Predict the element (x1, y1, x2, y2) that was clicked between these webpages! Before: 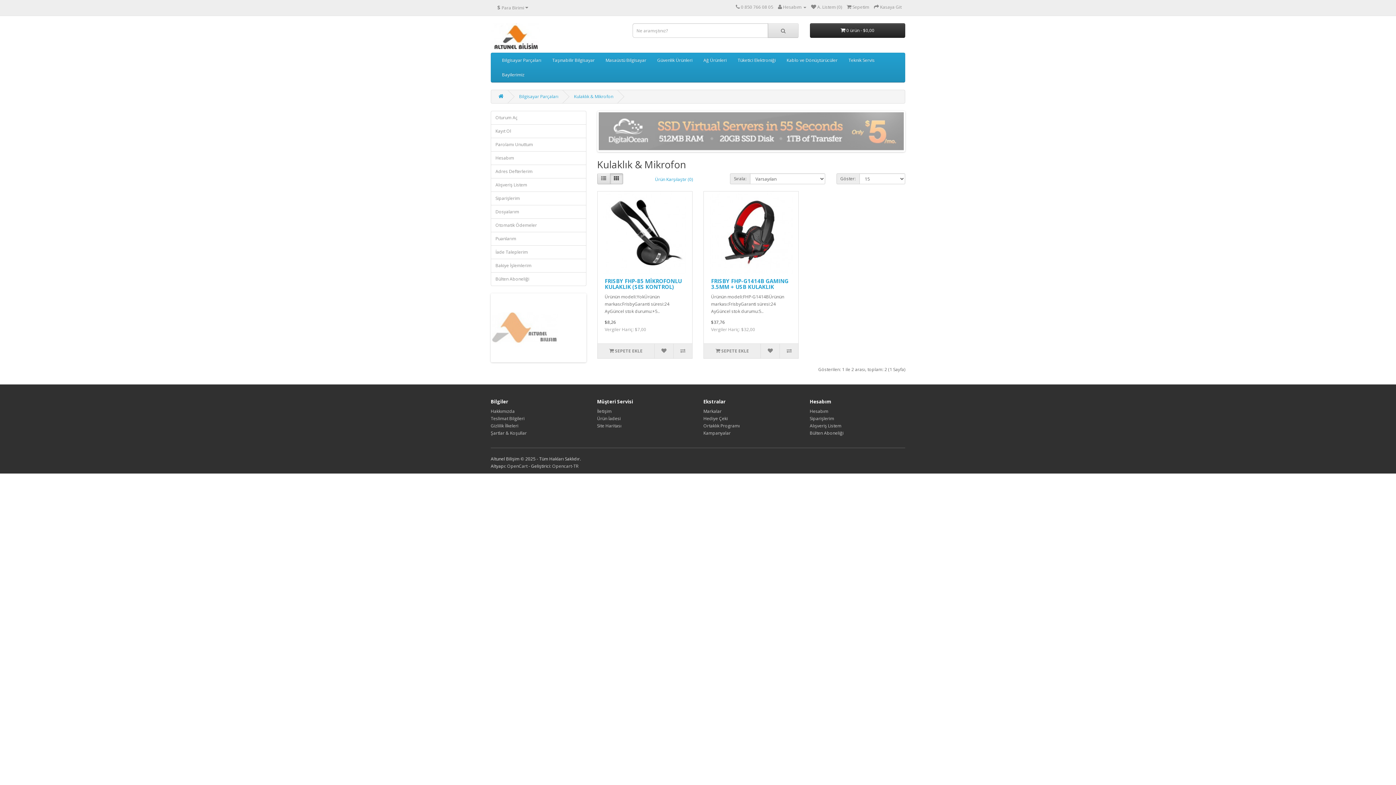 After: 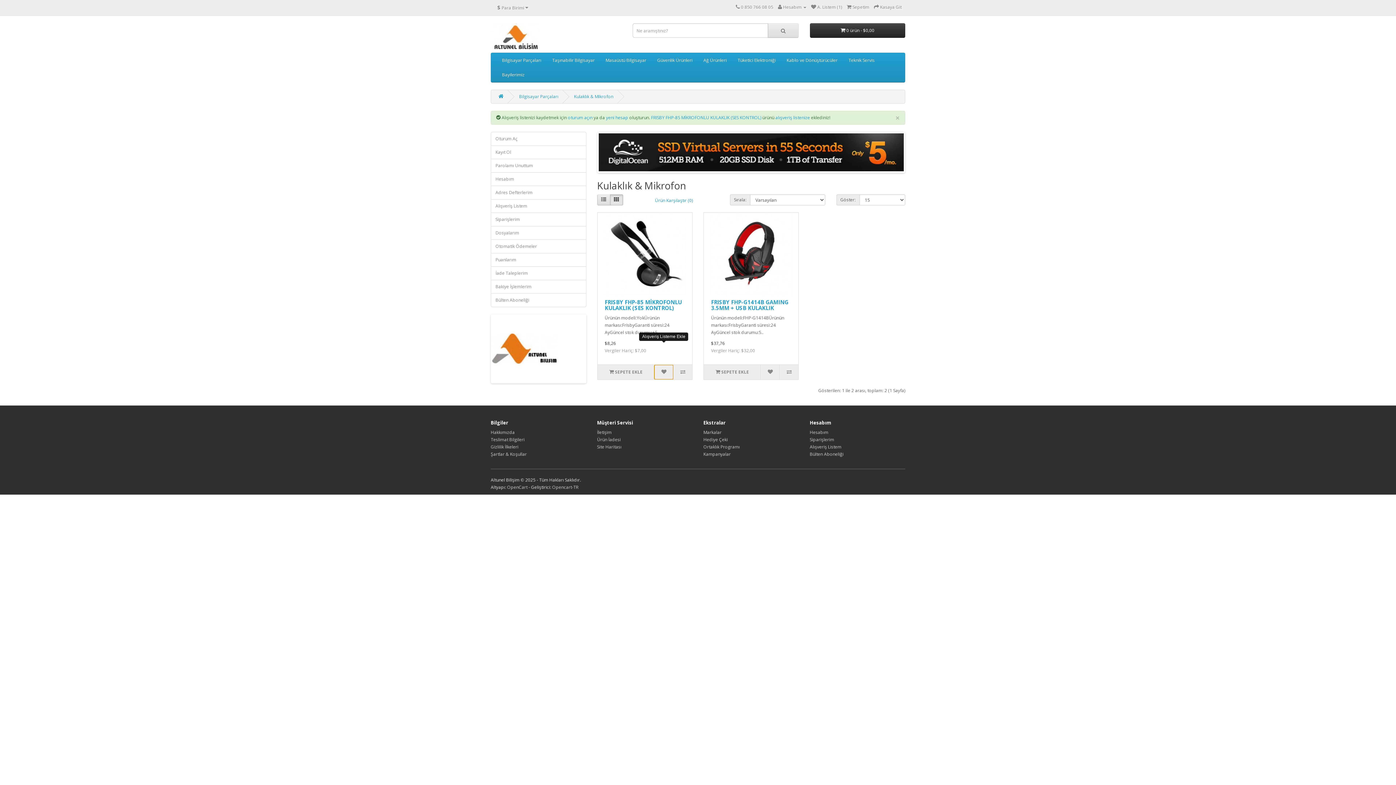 Action: bbox: (654, 343, 673, 358)